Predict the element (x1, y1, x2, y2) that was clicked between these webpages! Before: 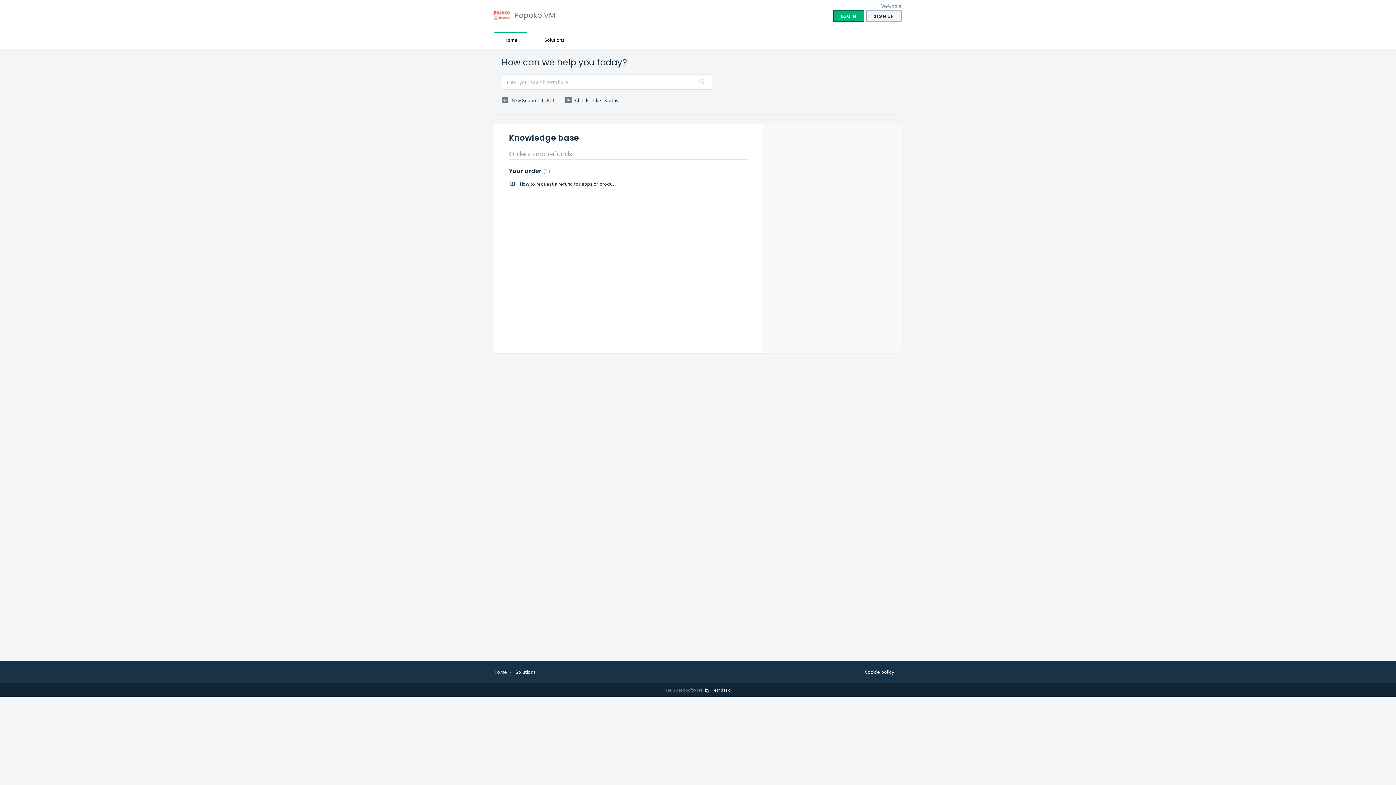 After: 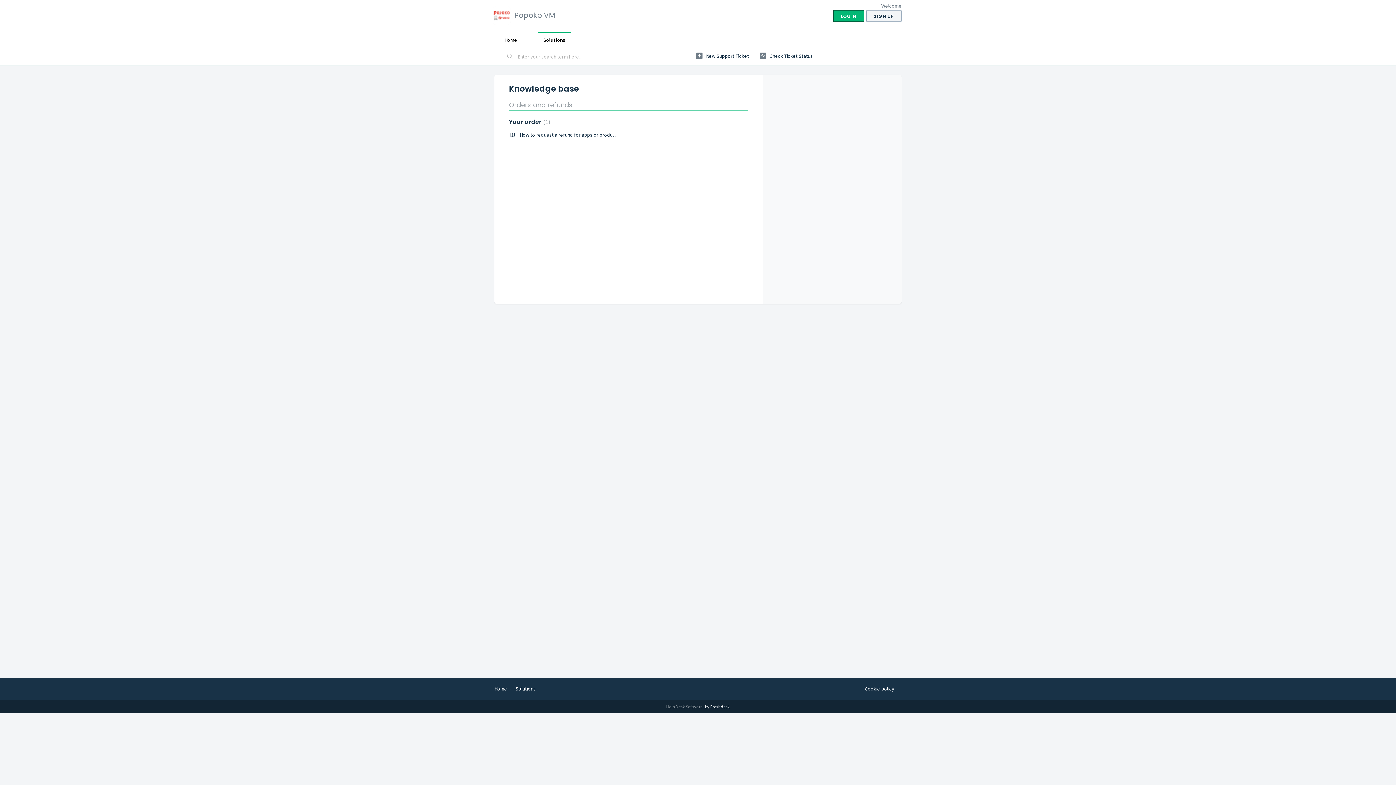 Action: label: Solutions bbox: (515, 669, 536, 675)